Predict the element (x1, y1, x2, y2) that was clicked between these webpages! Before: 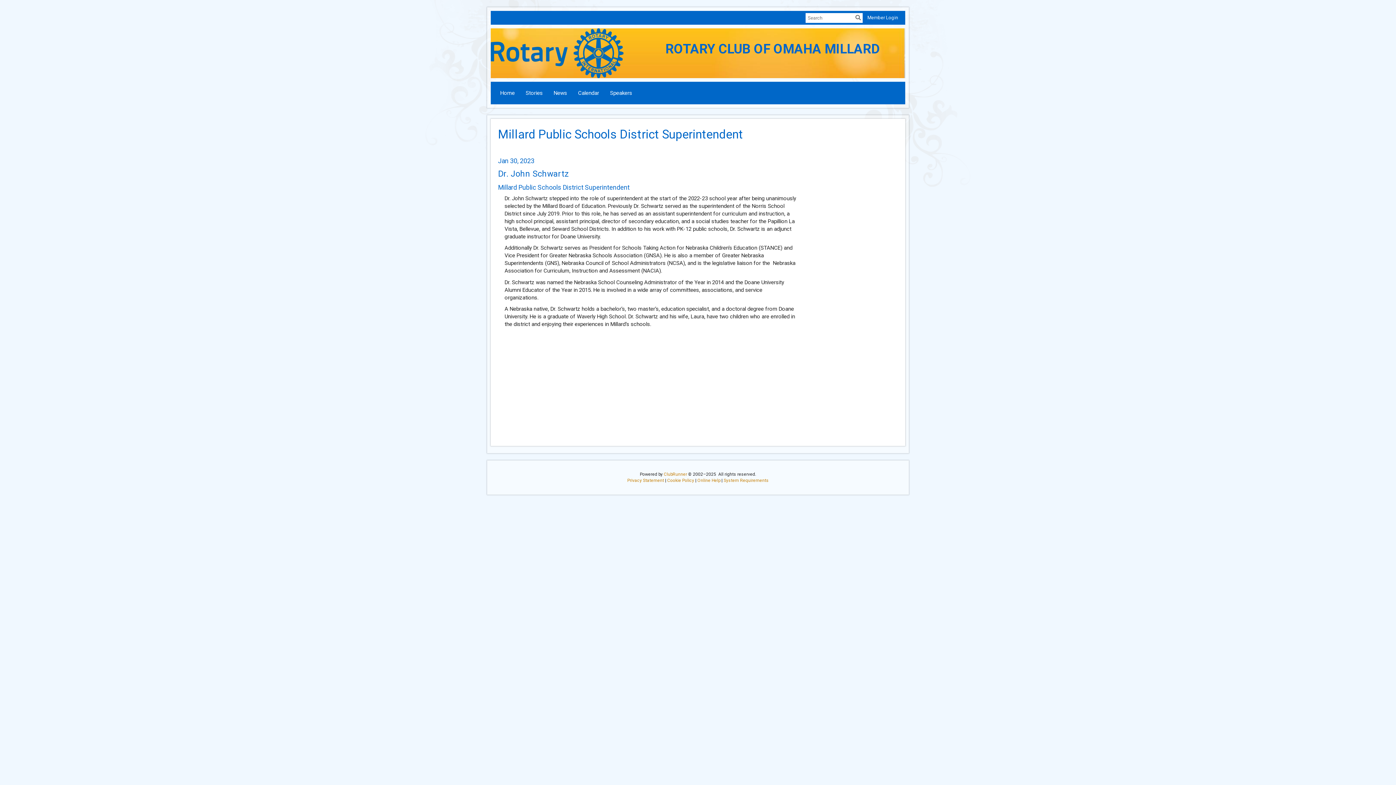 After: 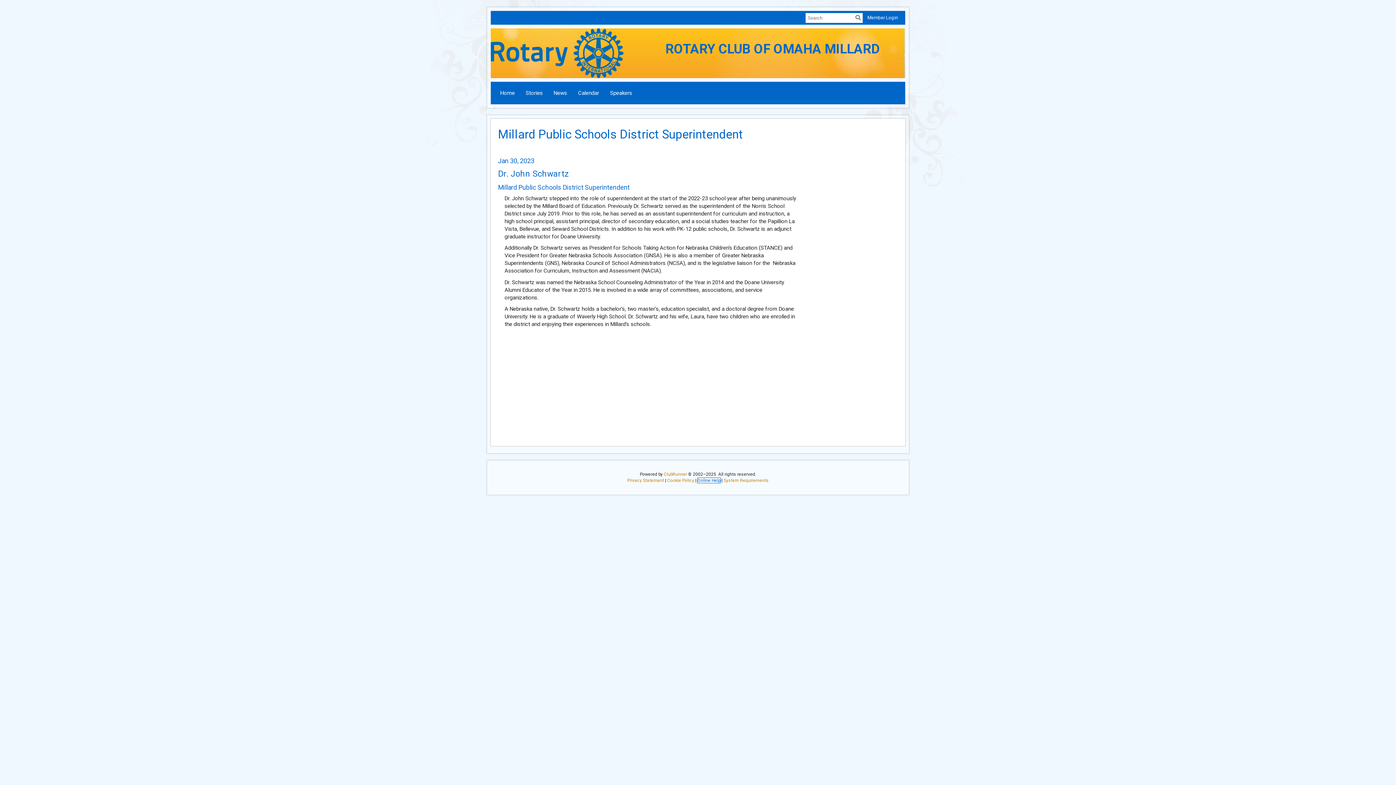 Action: bbox: (697, 478, 720, 483) label: Online Help